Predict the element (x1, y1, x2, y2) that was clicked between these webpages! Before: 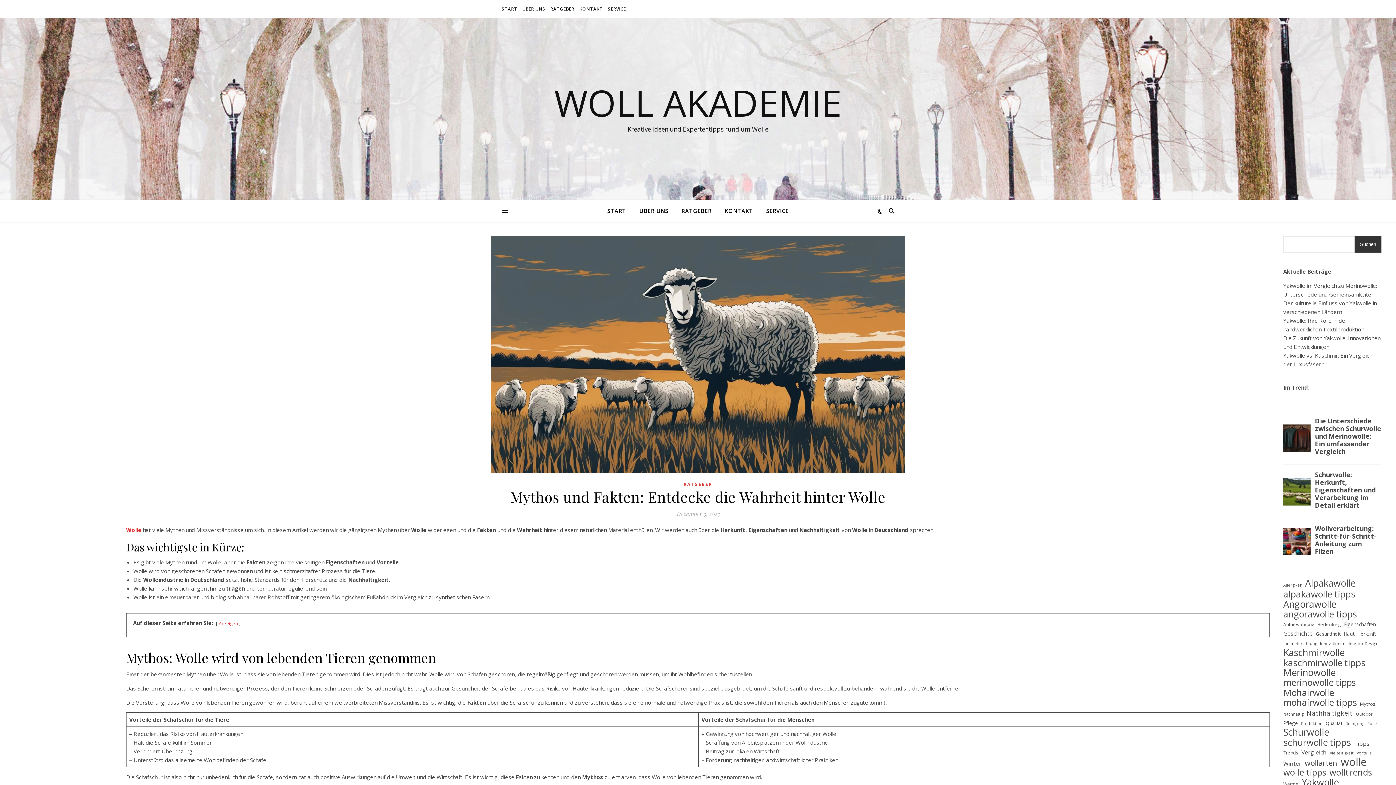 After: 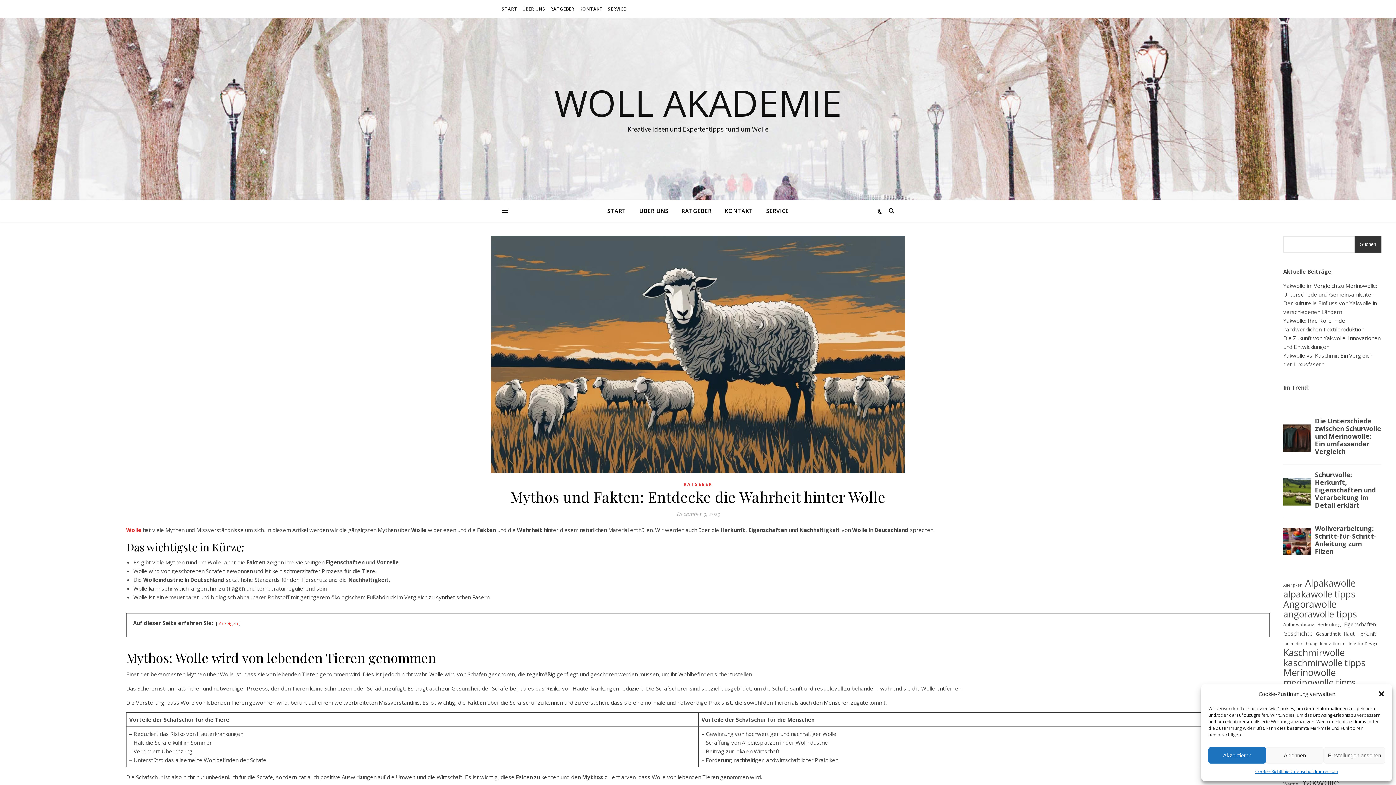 Action: bbox: (1354, 236, 1381, 252) label: Suchen